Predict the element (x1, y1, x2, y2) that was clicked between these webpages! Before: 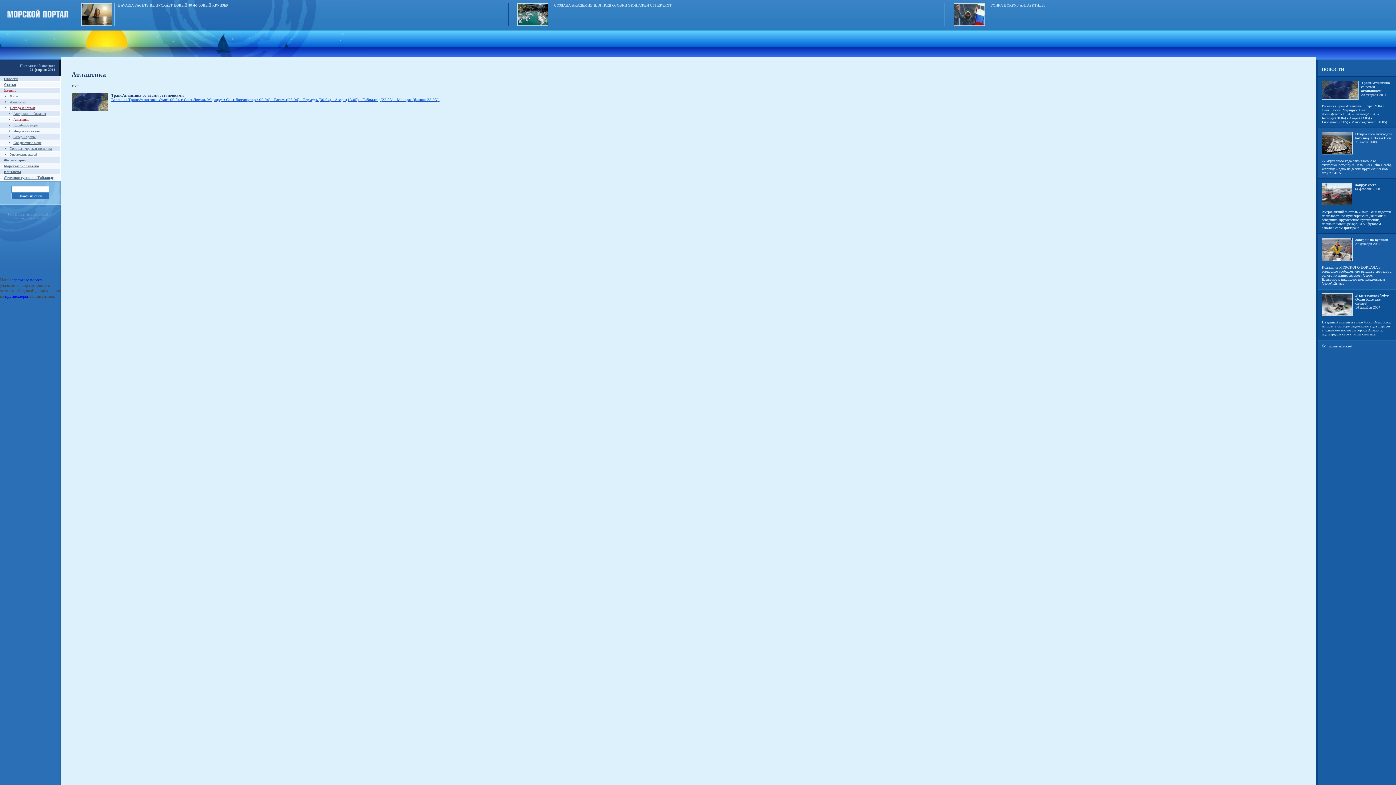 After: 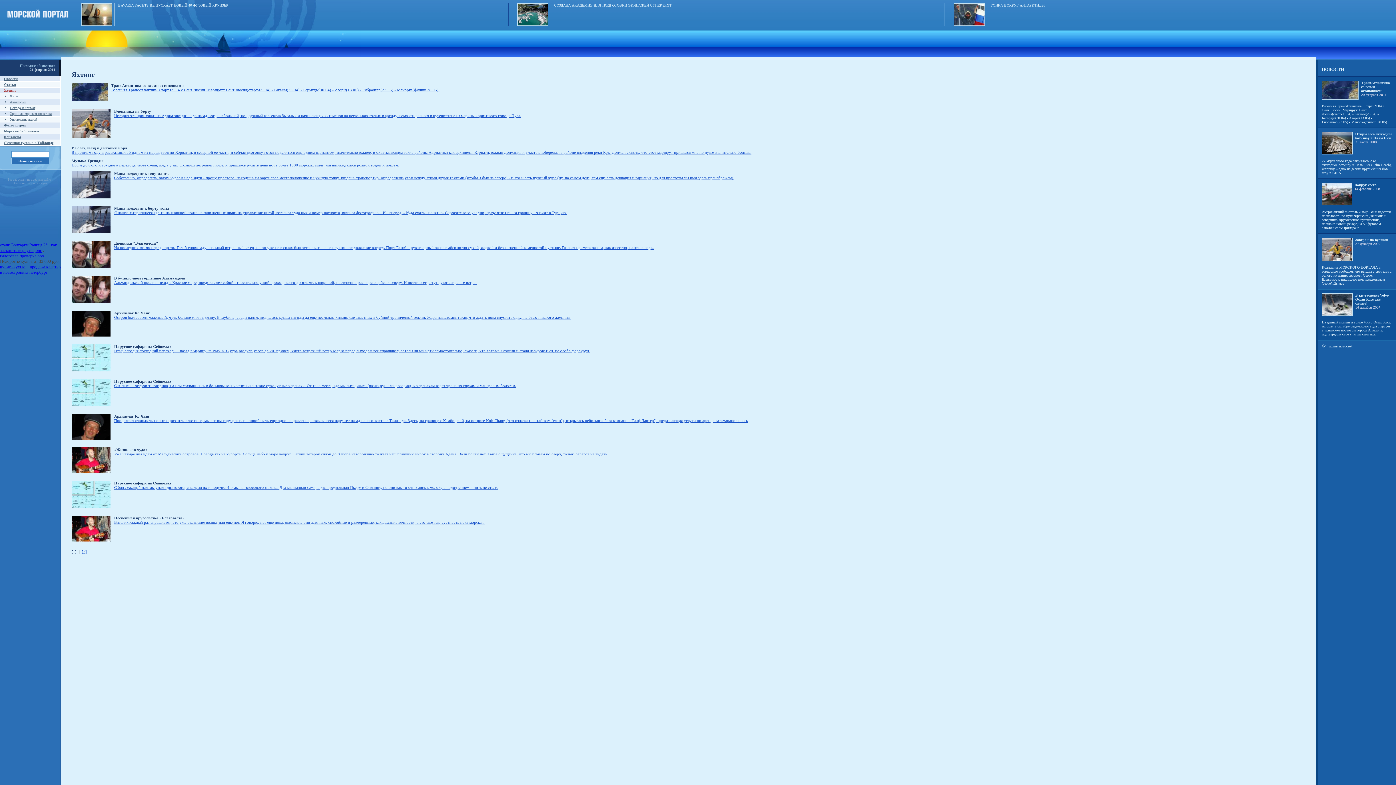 Action: bbox: (4, 88, 16, 92) label: Яхтинг